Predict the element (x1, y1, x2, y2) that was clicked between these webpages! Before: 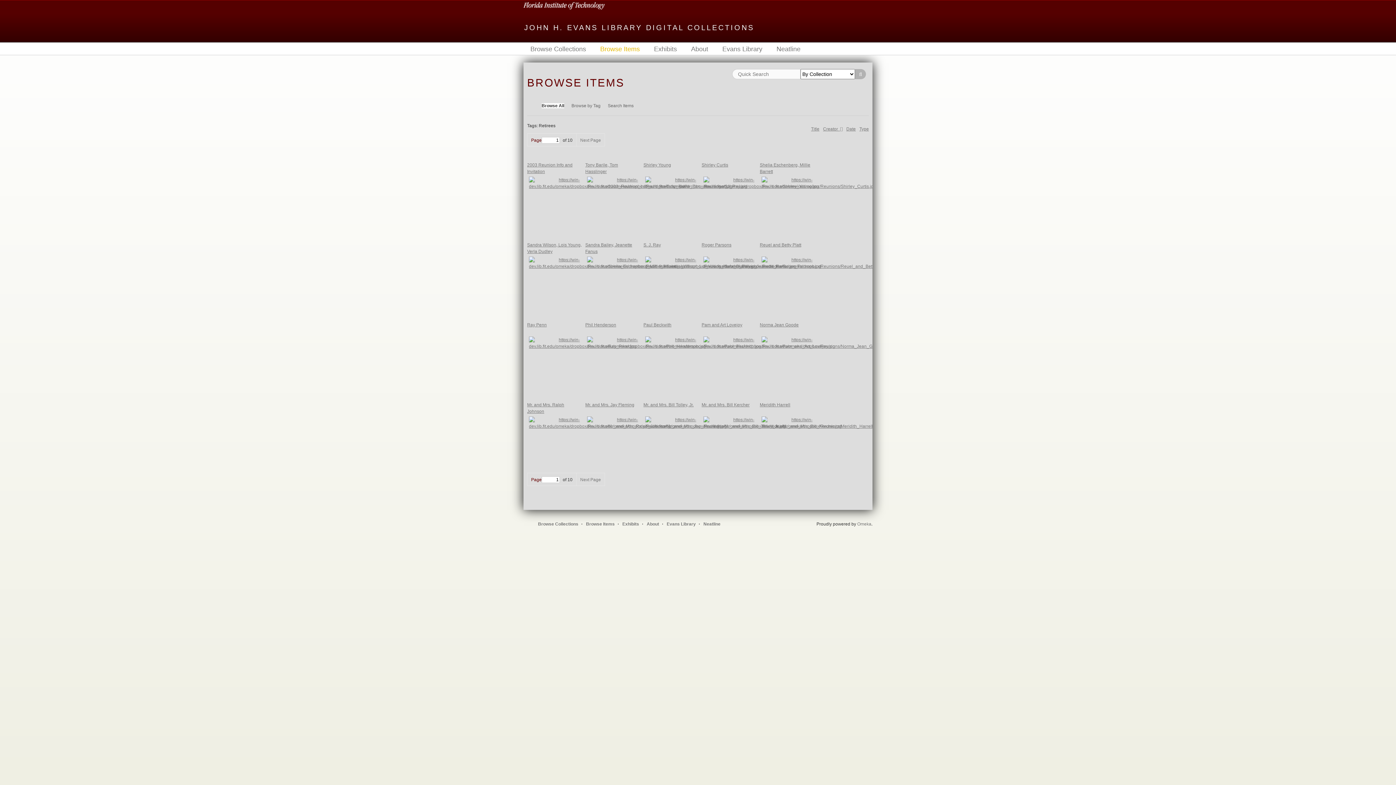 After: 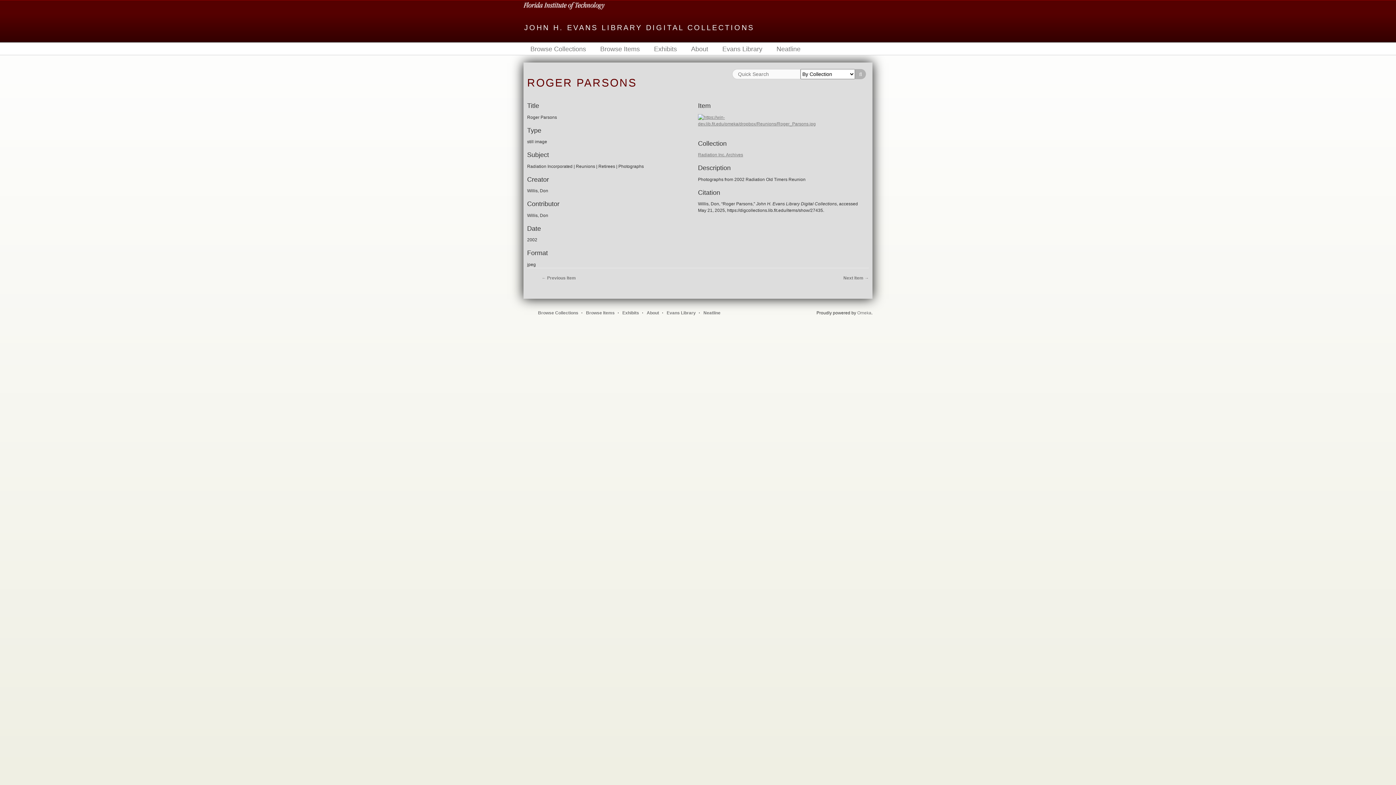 Action: label: Roger Parsons bbox: (701, 242, 731, 247)